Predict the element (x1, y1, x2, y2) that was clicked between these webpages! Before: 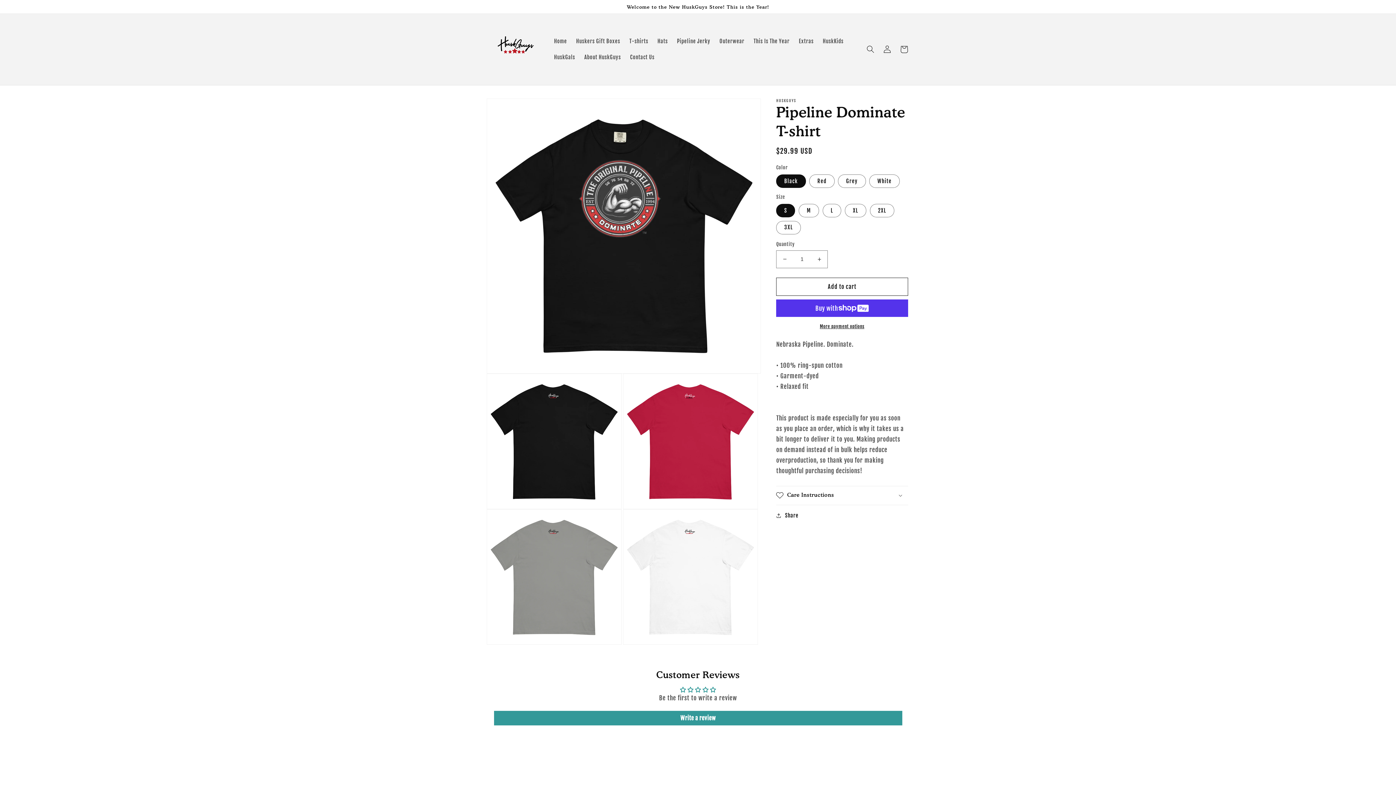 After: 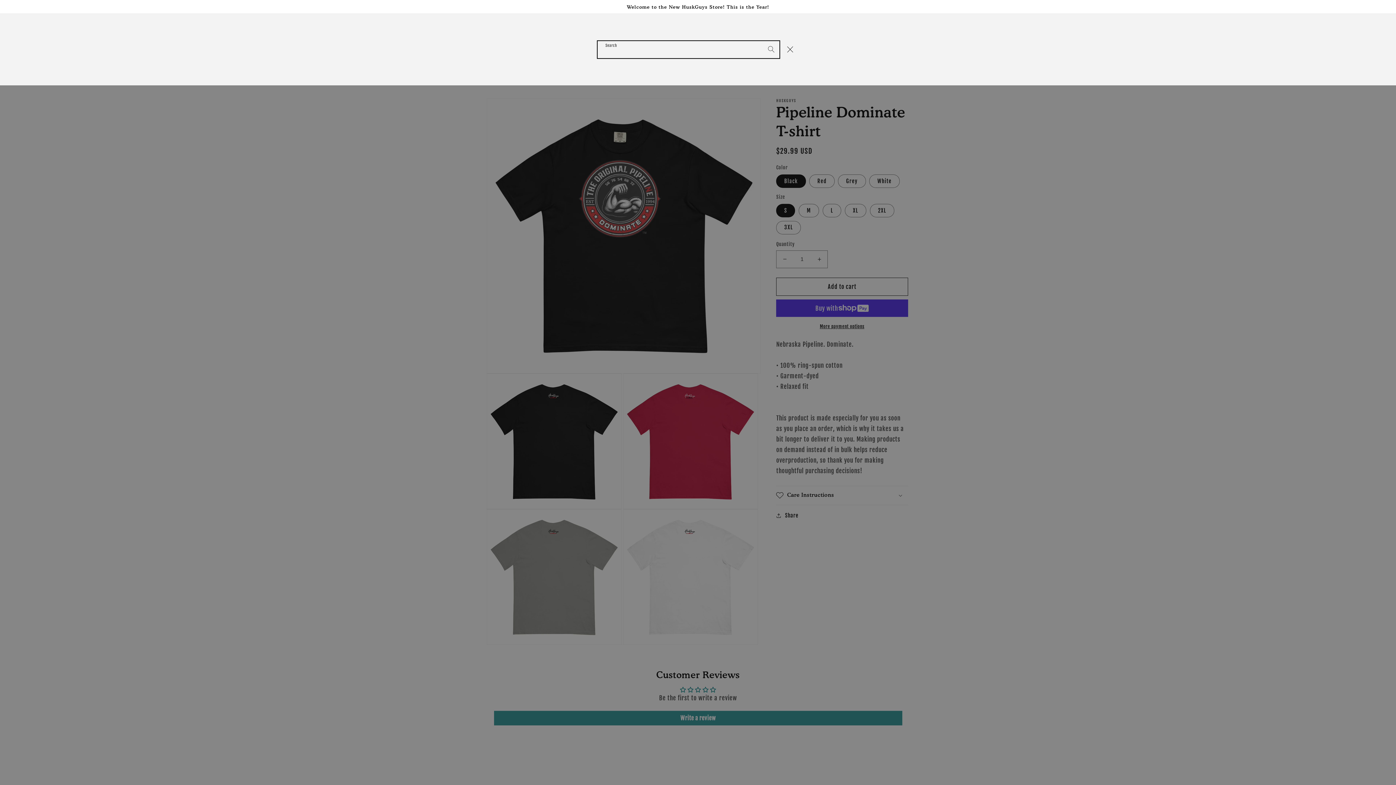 Action: label: Search bbox: (862, 41, 879, 57)